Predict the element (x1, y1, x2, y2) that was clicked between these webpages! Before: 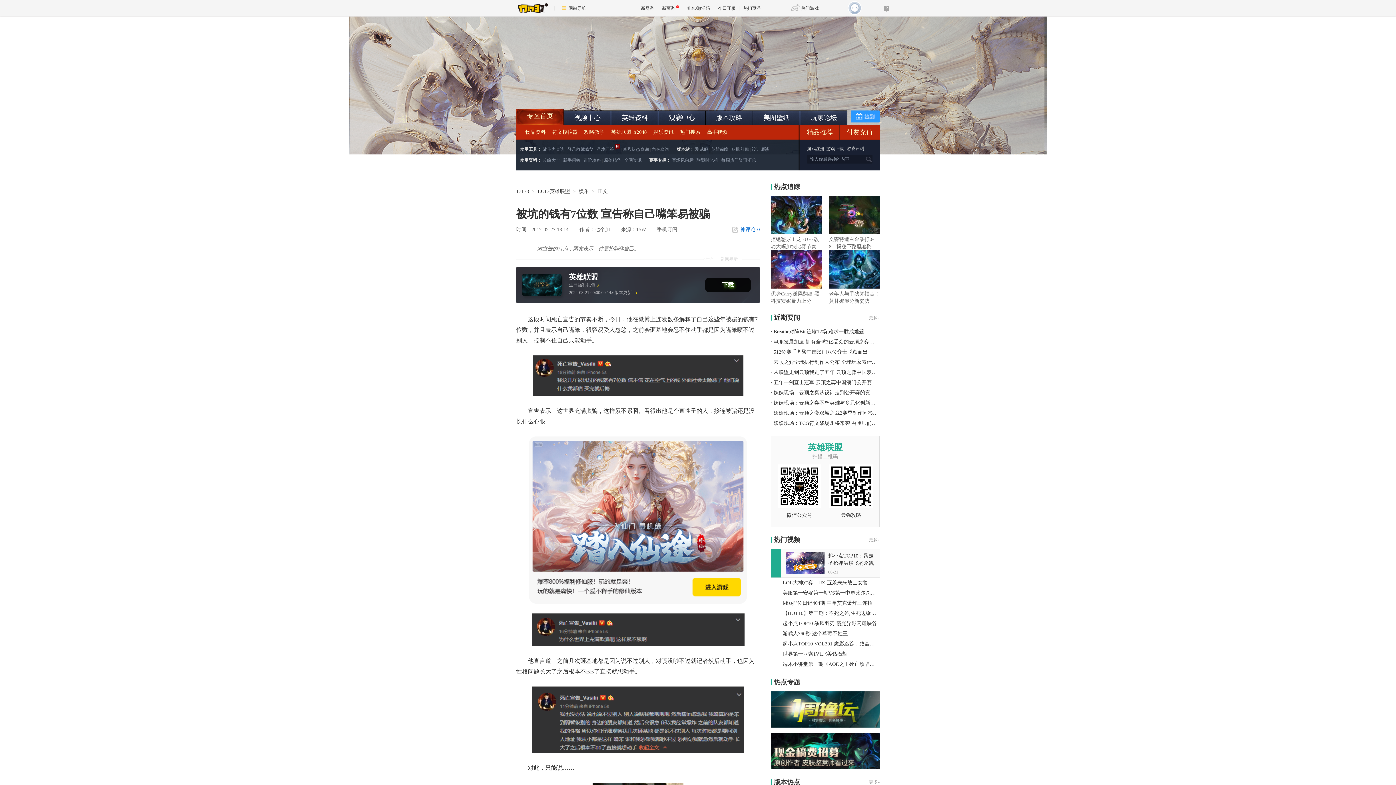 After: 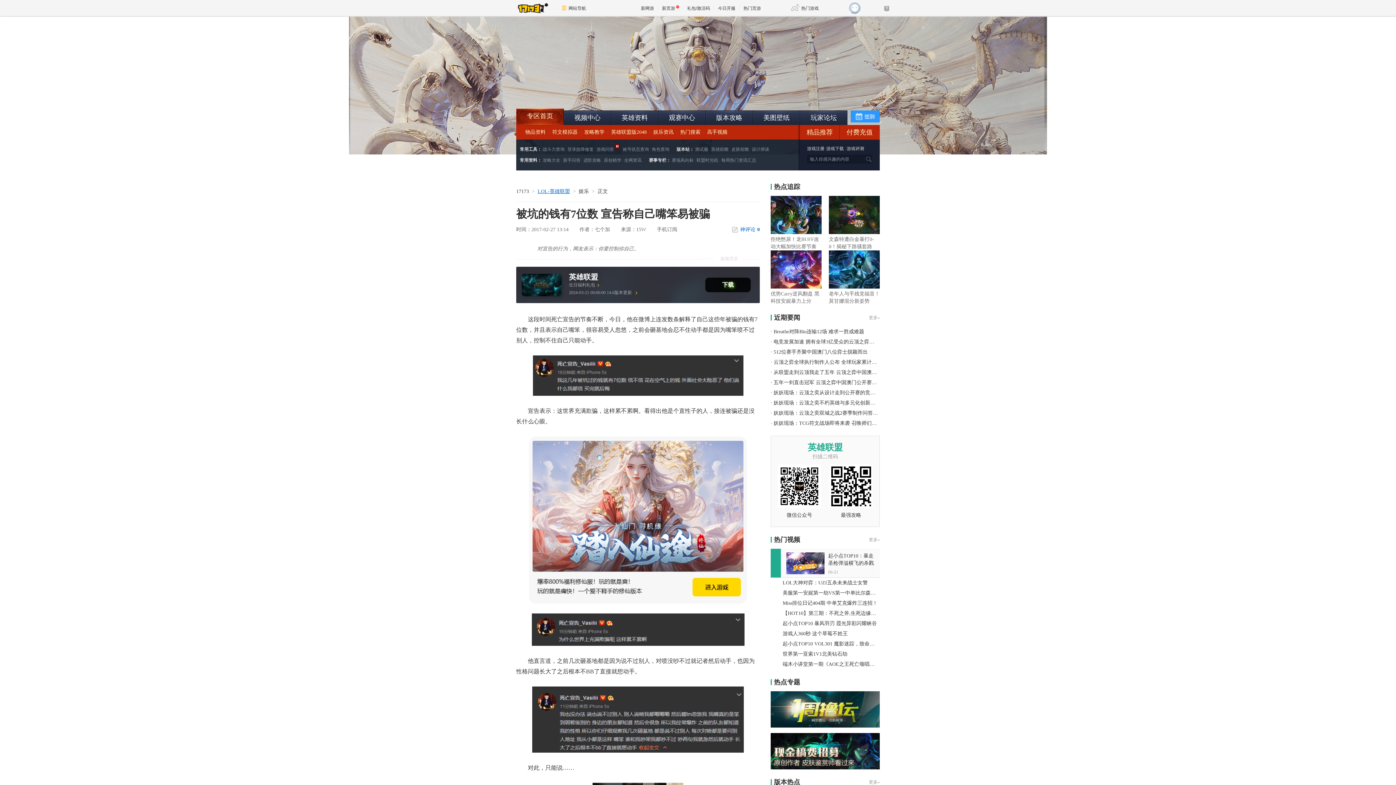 Action: label: LOL-英雄联盟 bbox: (537, 188, 570, 194)